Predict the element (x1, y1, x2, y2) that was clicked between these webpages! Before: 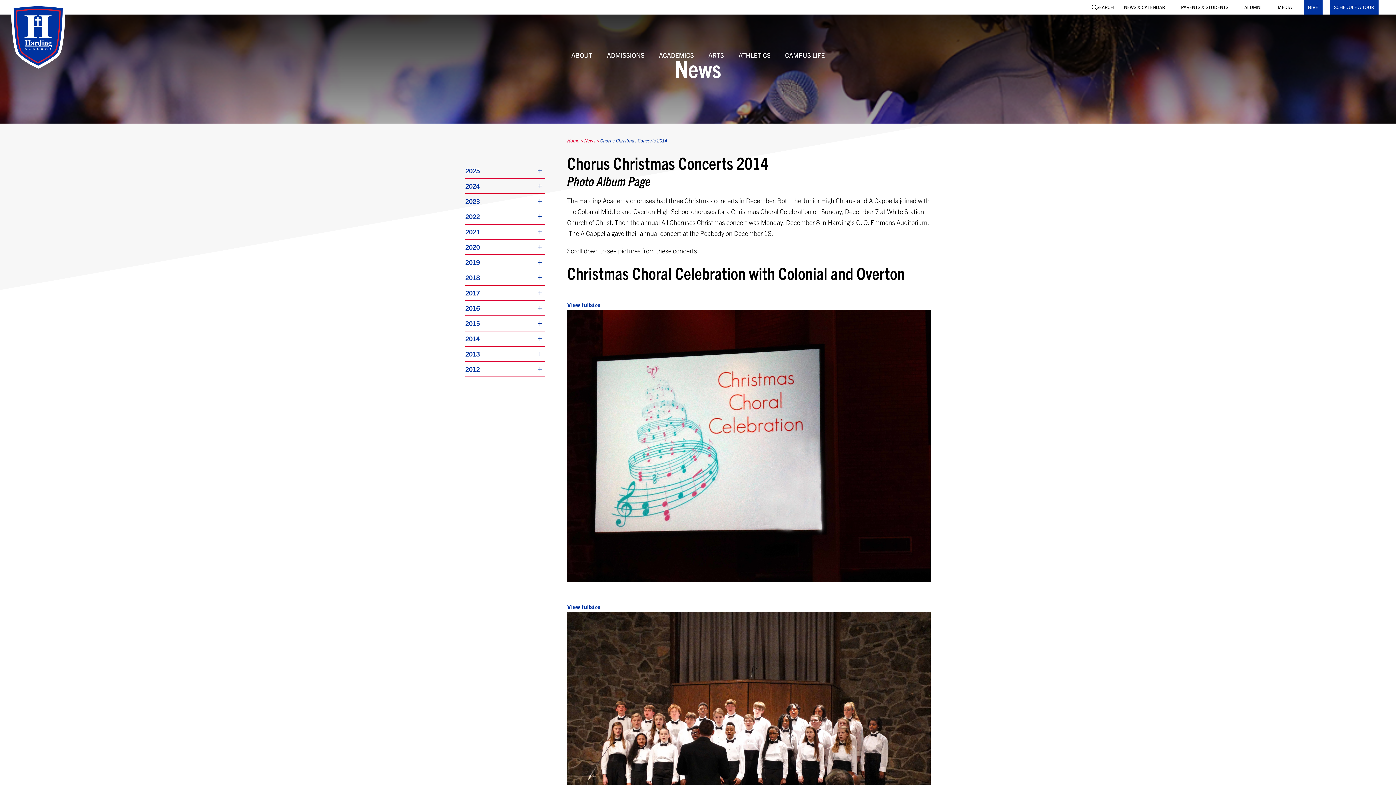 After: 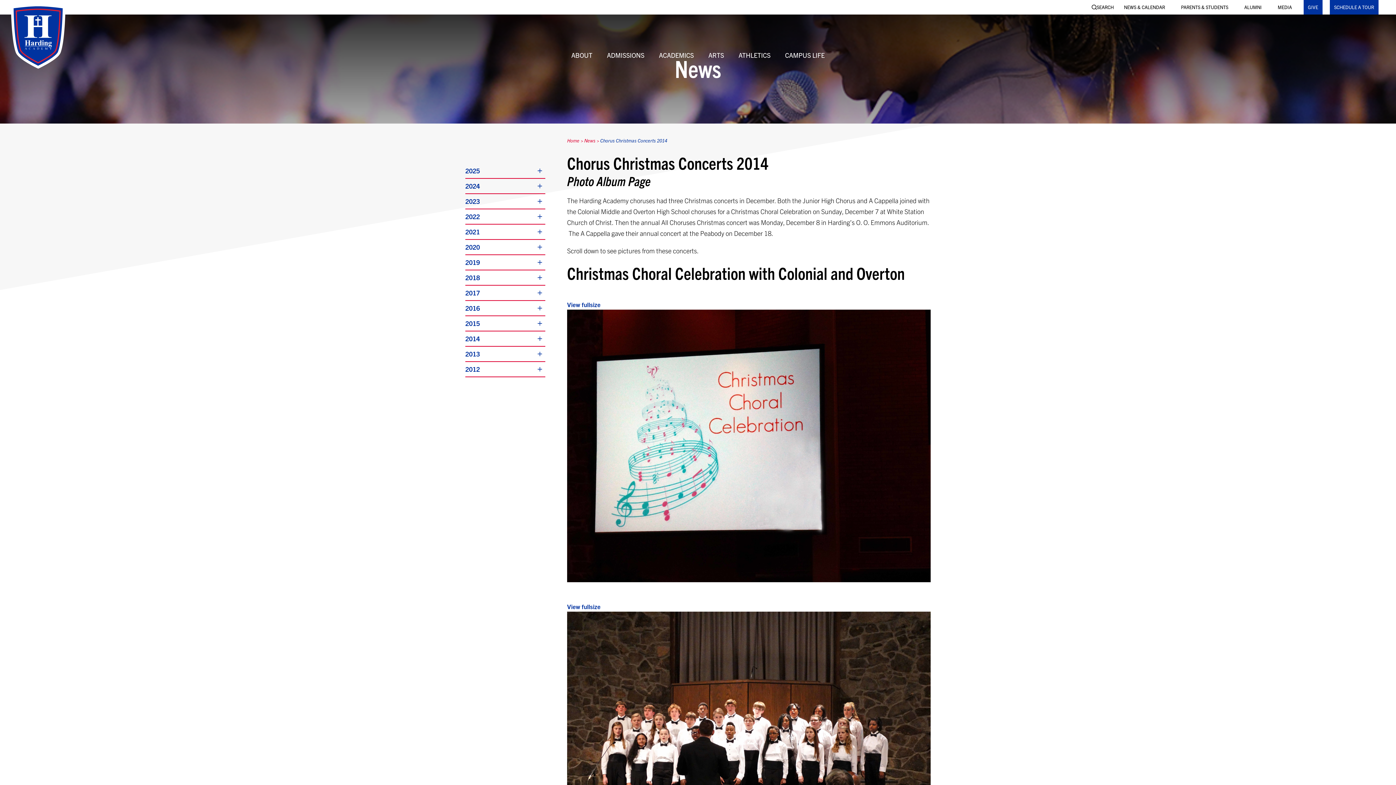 Action: label: 2015 bbox: (465, 320, 480, 330)